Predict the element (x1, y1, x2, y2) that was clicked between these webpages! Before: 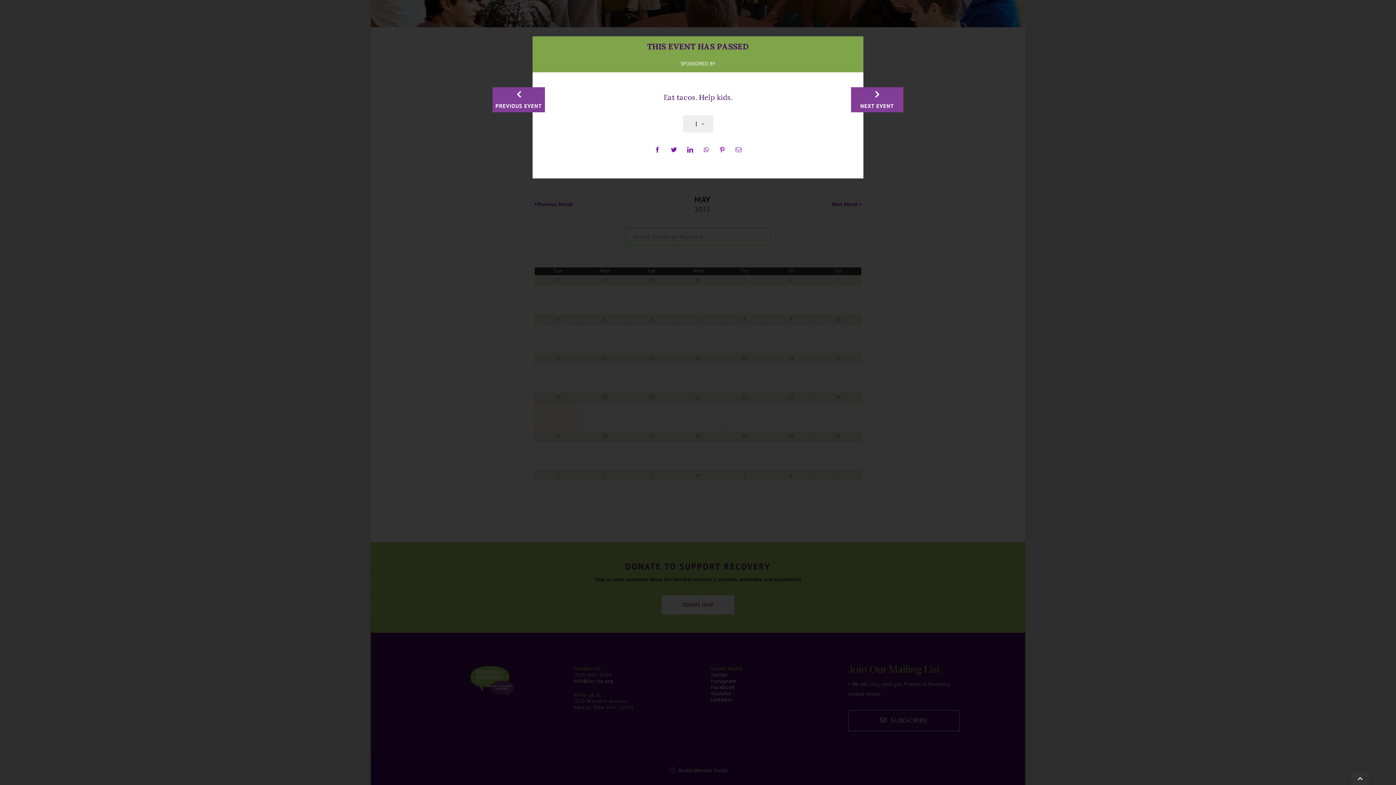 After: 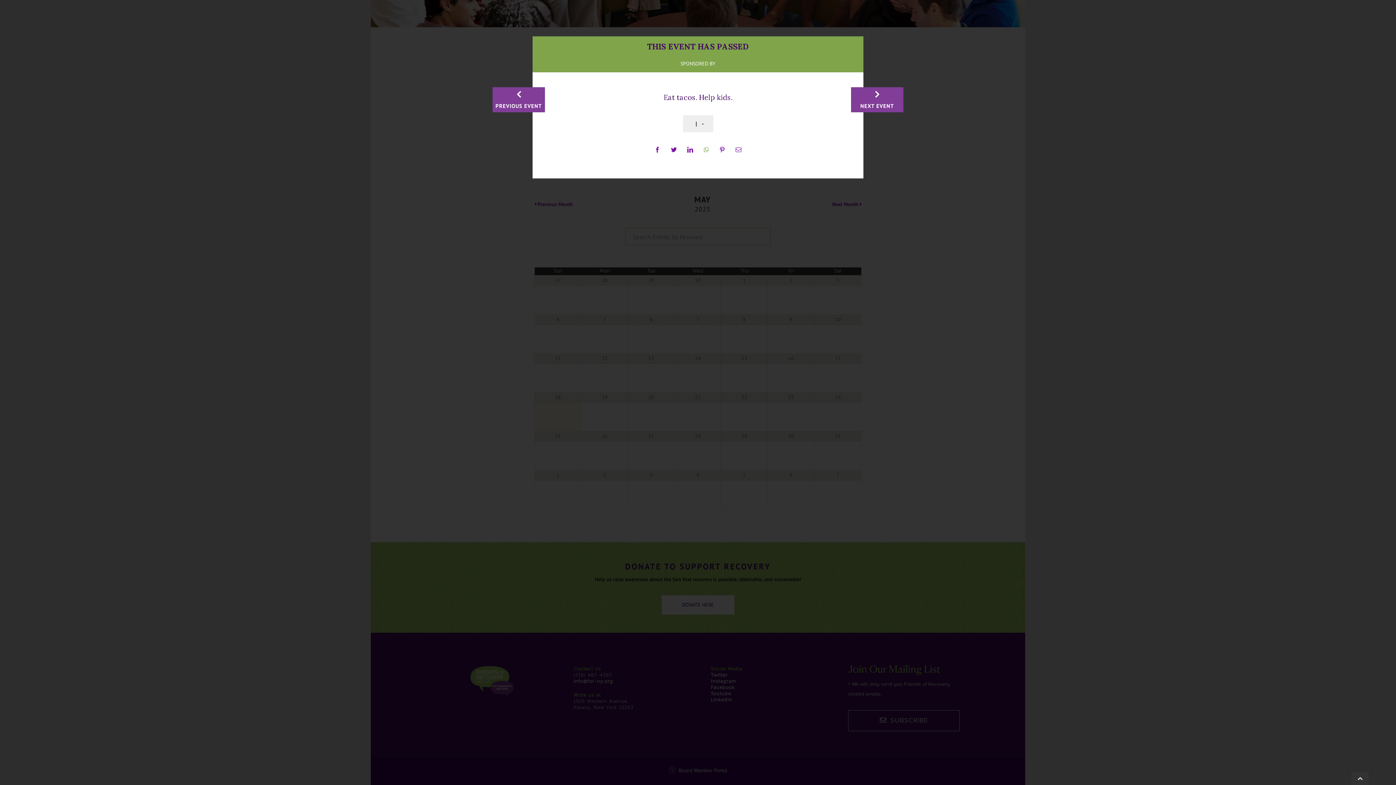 Action: bbox: (703, 146, 708, 152) label: Whatsapp